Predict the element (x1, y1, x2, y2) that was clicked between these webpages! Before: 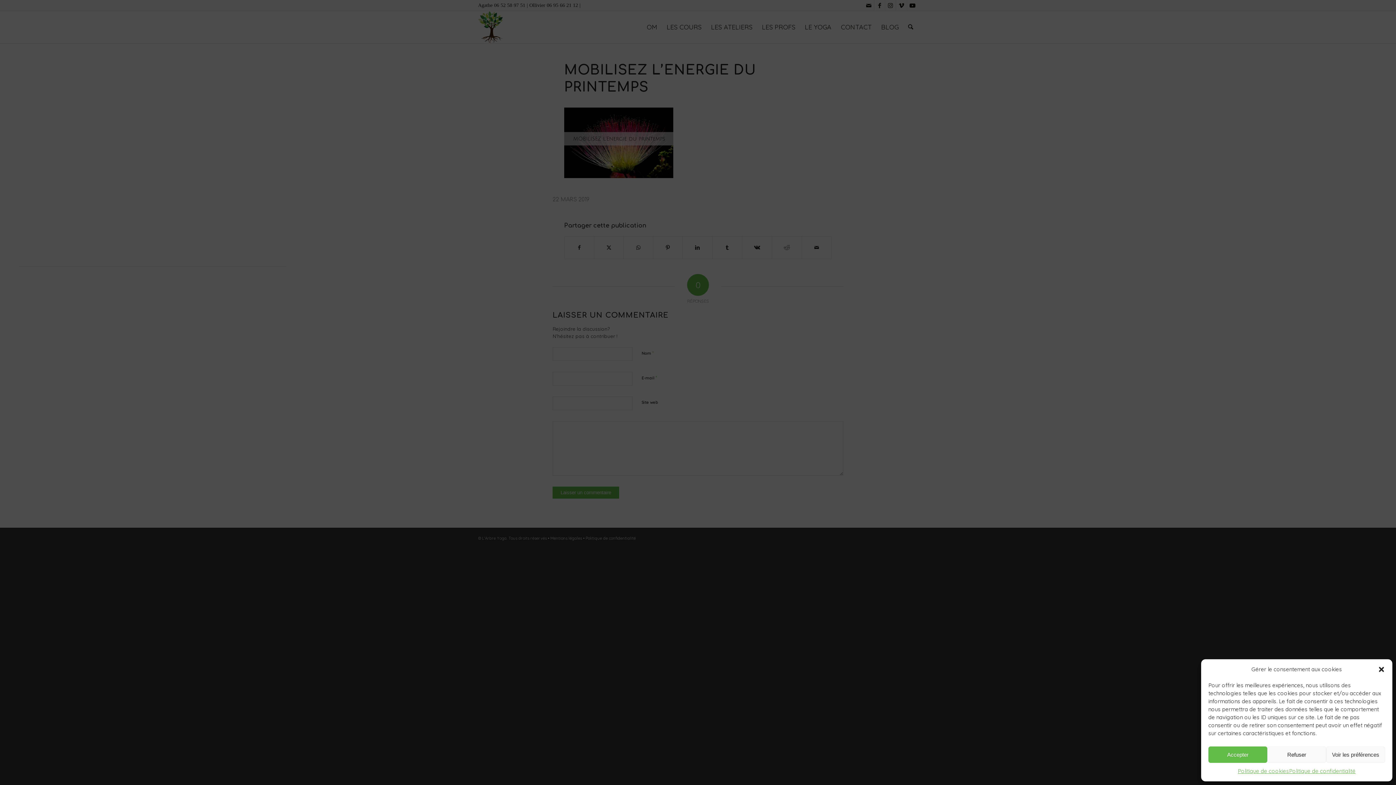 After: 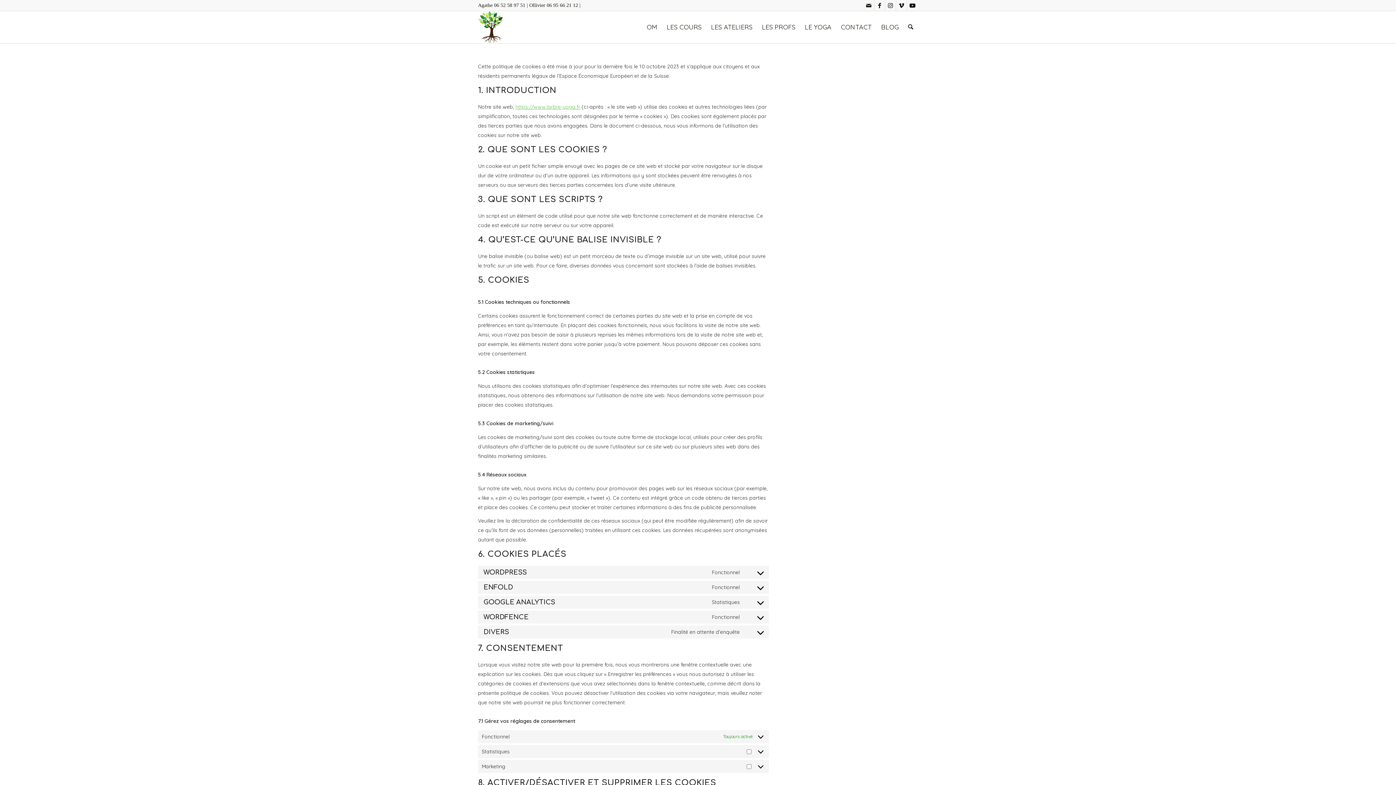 Action: bbox: (1238, 766, 1289, 776) label: Politique de cookies